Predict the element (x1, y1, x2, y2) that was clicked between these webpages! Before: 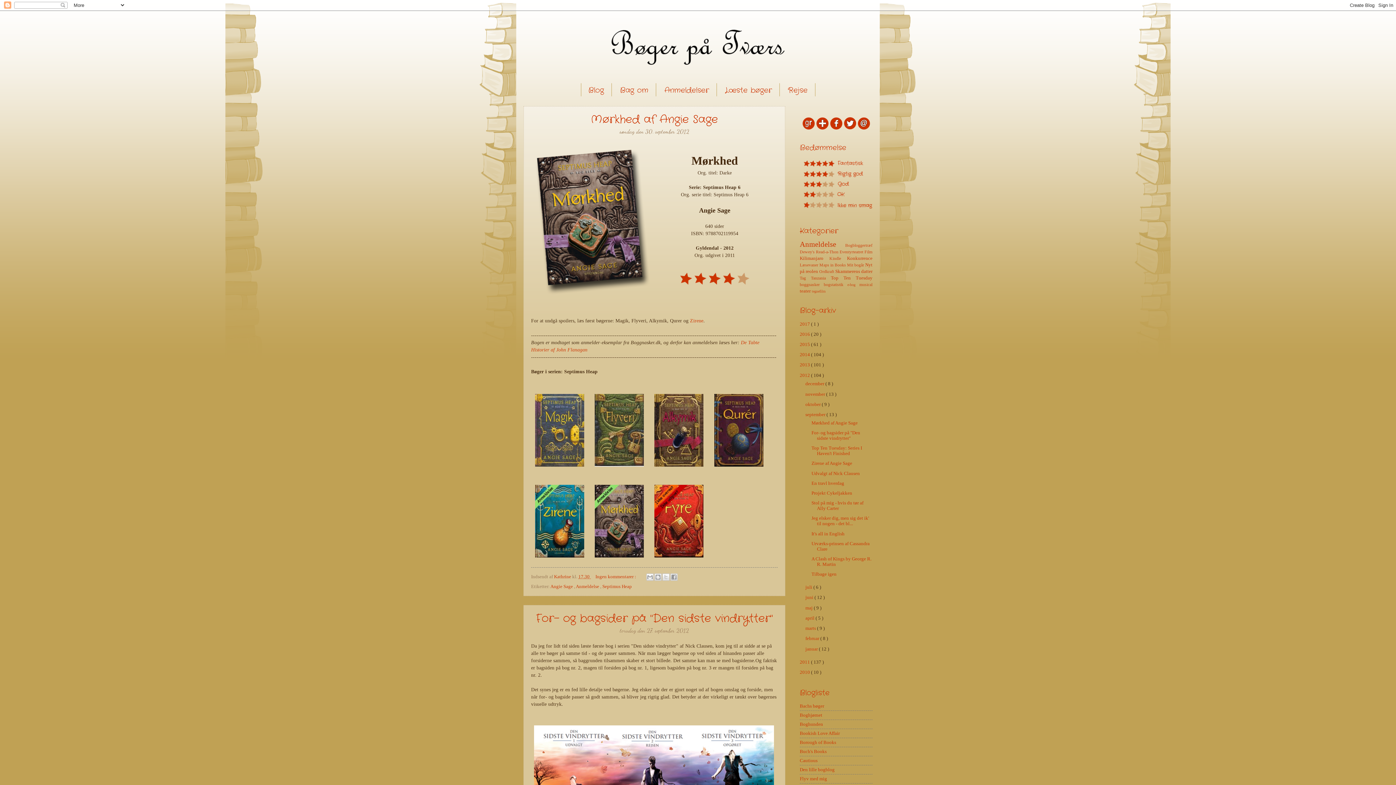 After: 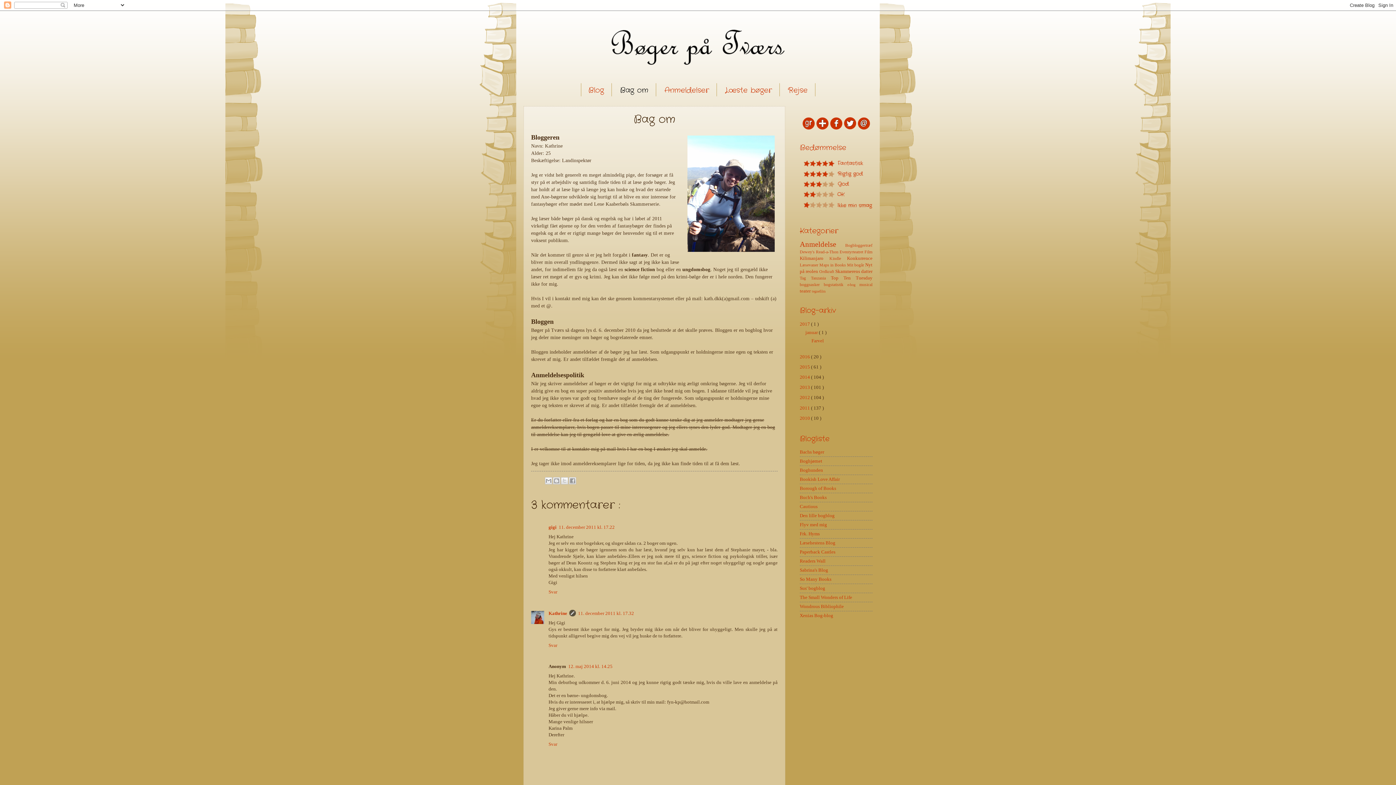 Action: bbox: (612, 83, 656, 97) label: Bag om